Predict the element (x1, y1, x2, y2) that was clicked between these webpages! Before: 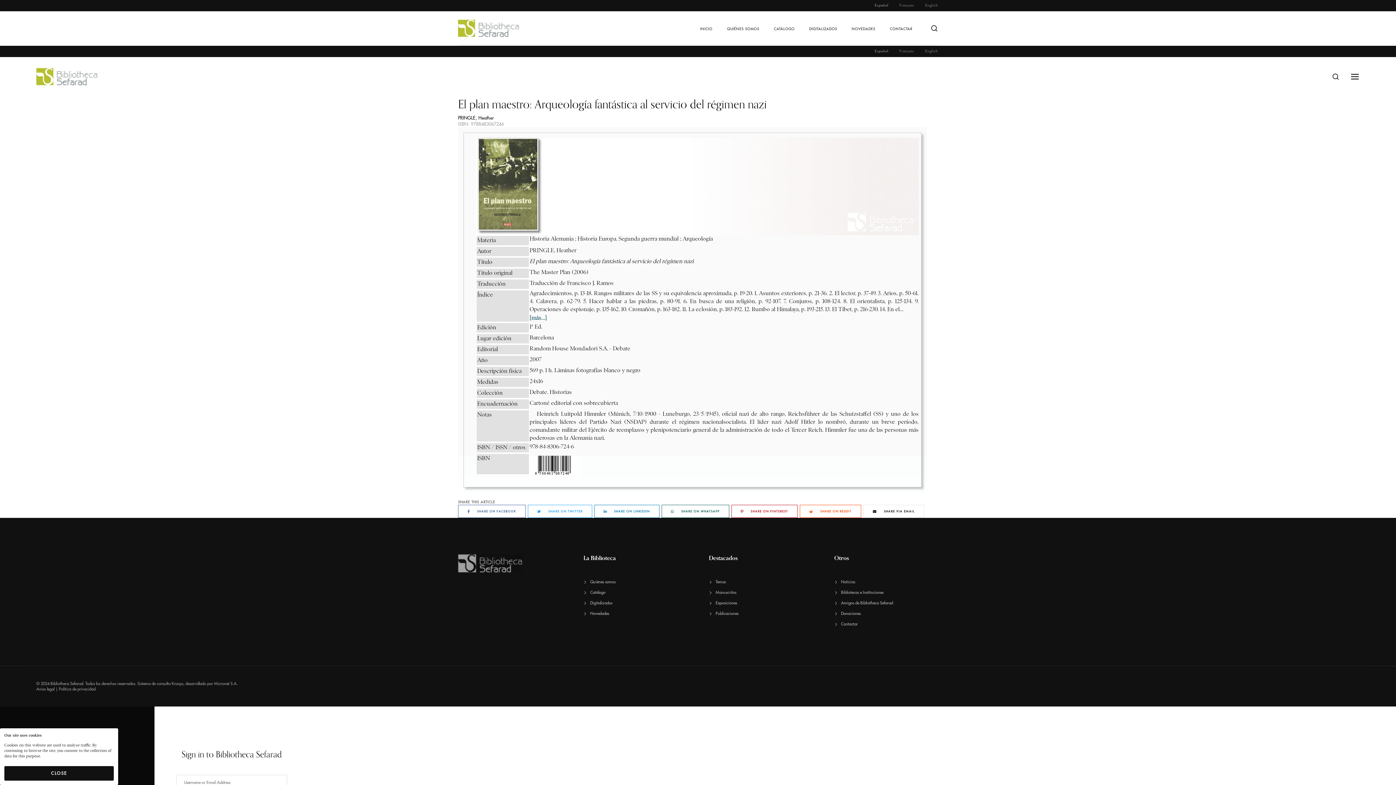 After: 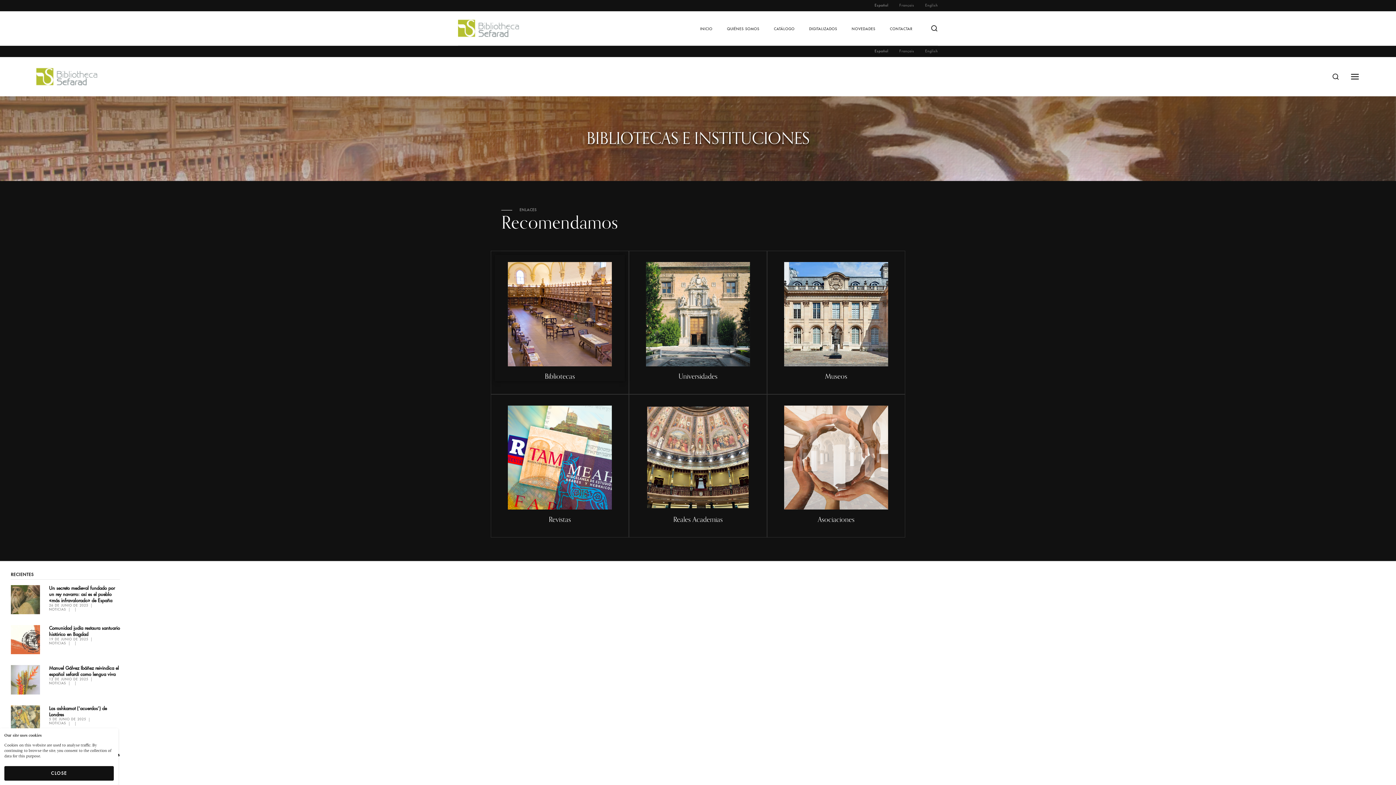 Action: label: Bibliotecas e Instituciones bbox: (841, 587, 883, 598)